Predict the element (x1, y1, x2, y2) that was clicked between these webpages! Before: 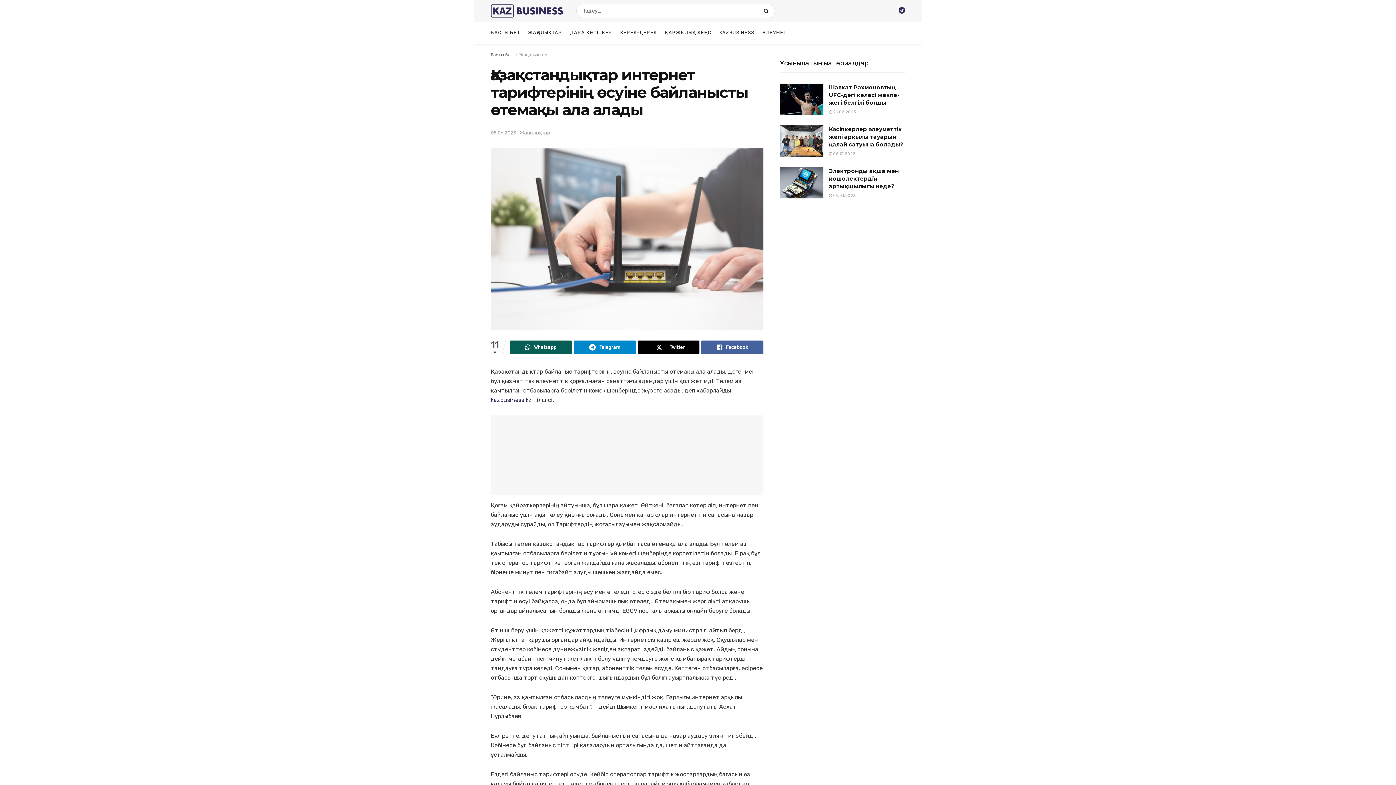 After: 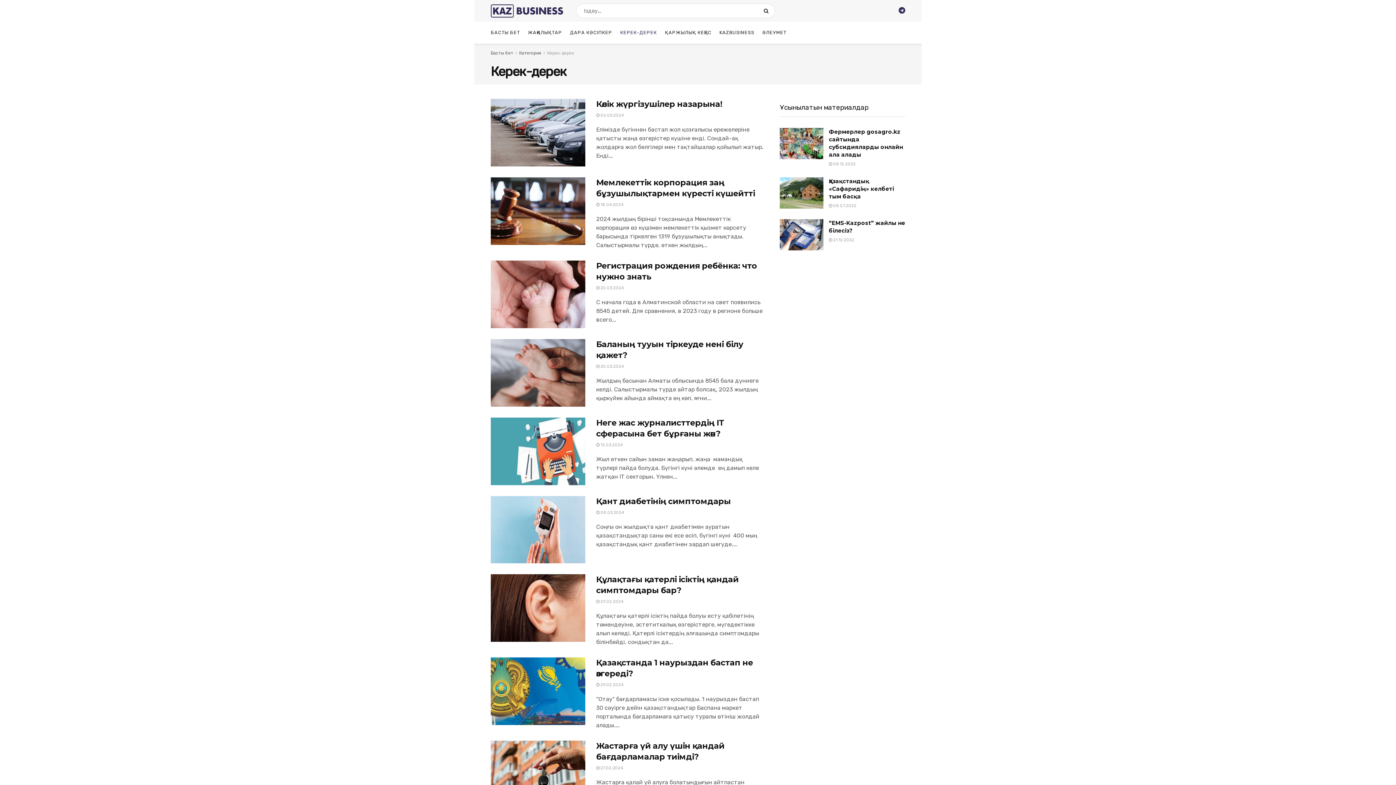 Action: bbox: (620, 21, 657, 43) label: КЕРЕК-ДЕРЕК